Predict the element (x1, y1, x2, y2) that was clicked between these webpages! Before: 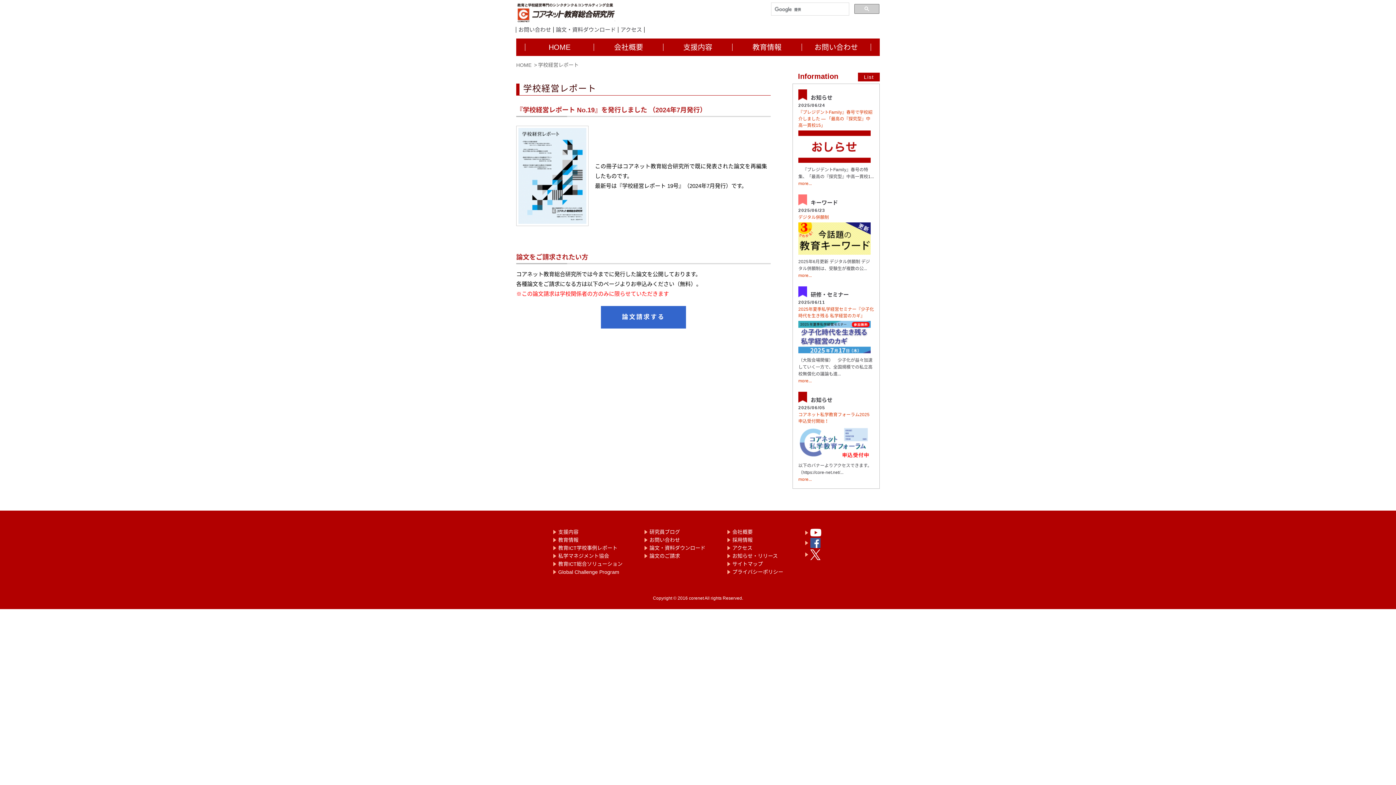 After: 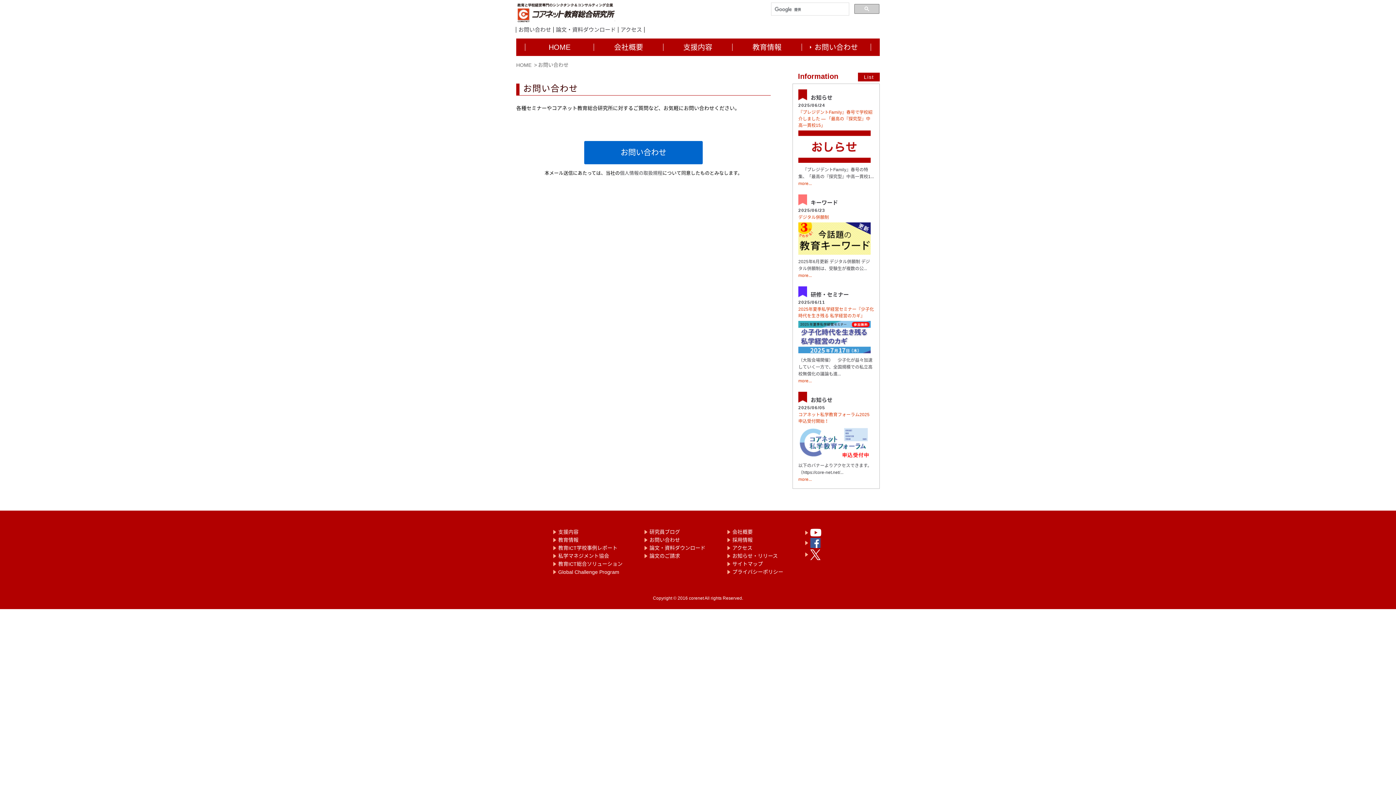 Action: label: お問い合わせ bbox: (516, 26, 553, 32)